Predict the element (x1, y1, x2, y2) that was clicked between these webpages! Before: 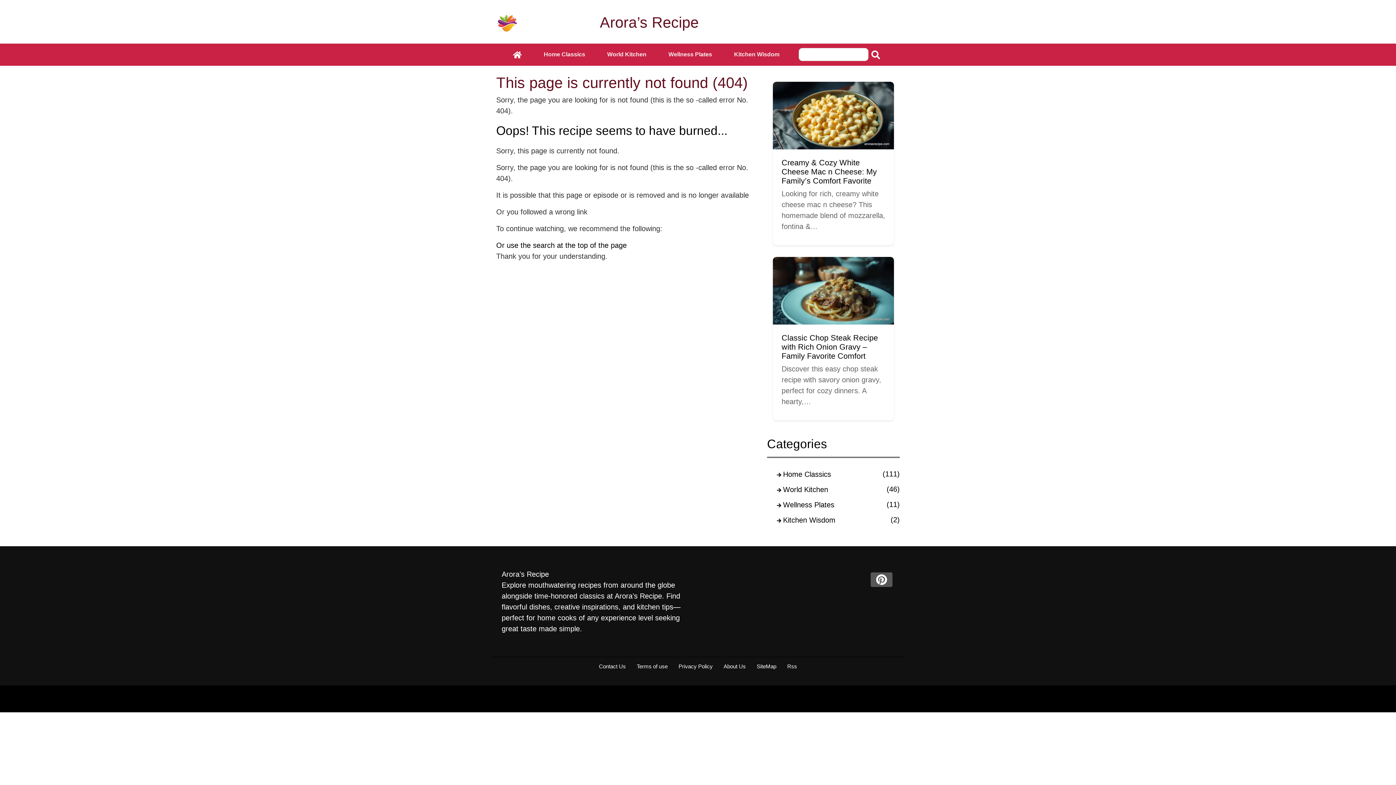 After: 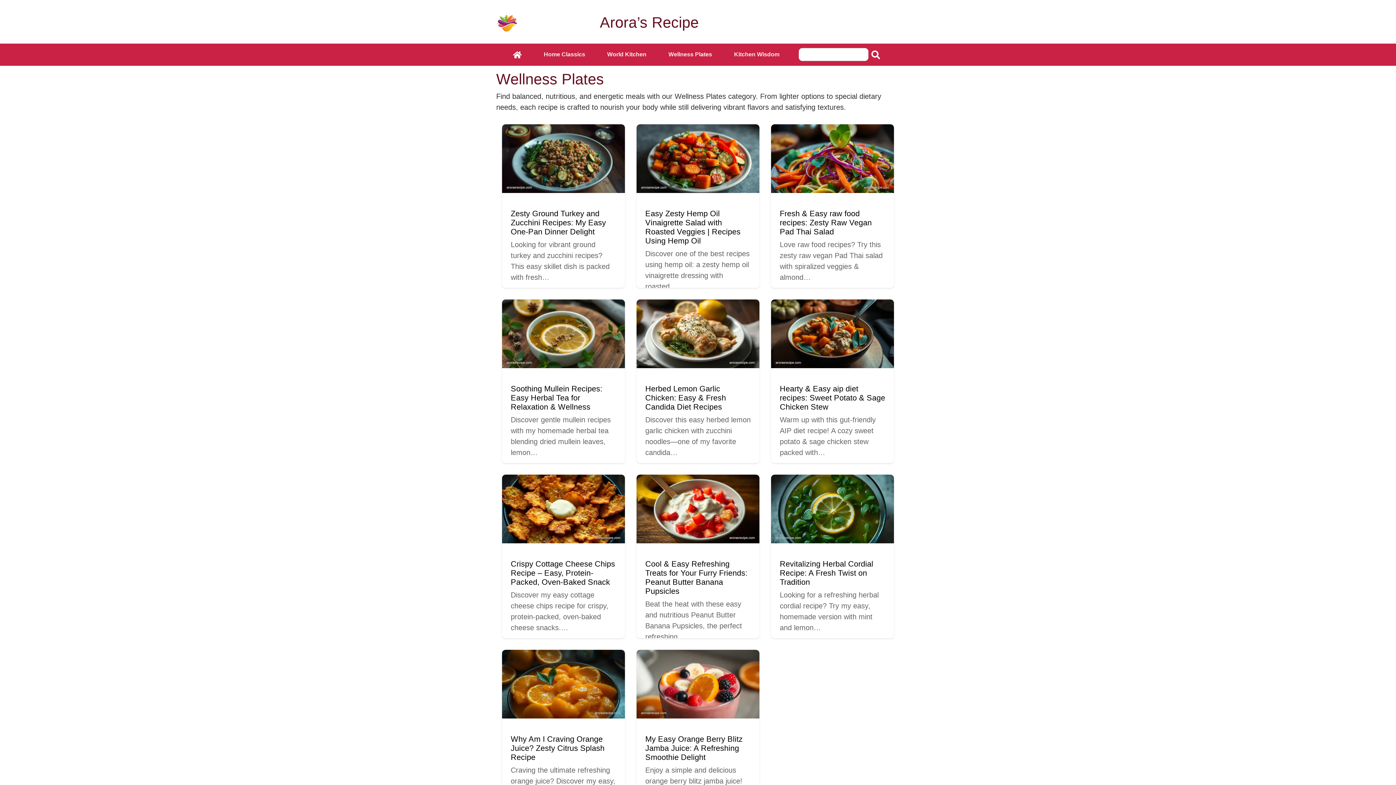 Action: bbox: (665, 47, 715, 61) label: Wellness Plates